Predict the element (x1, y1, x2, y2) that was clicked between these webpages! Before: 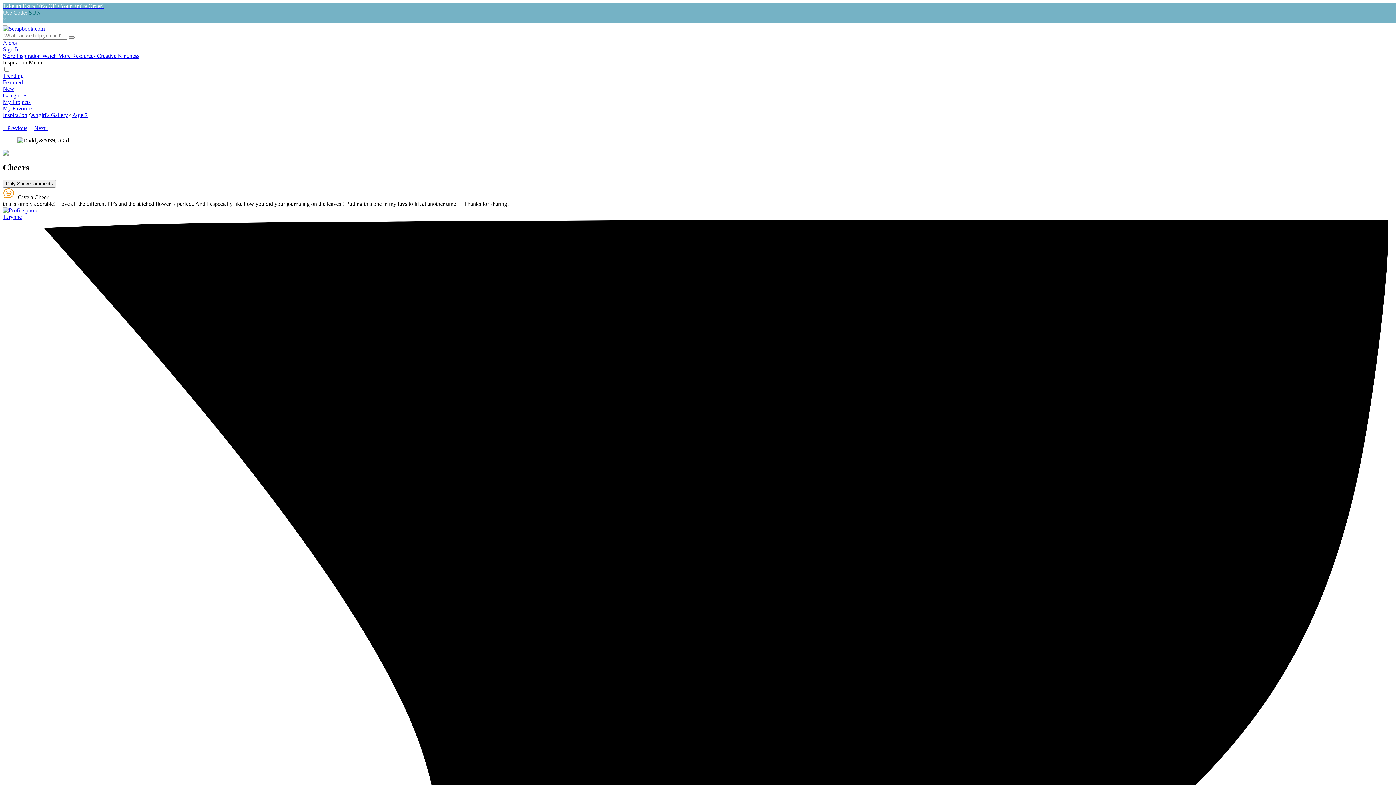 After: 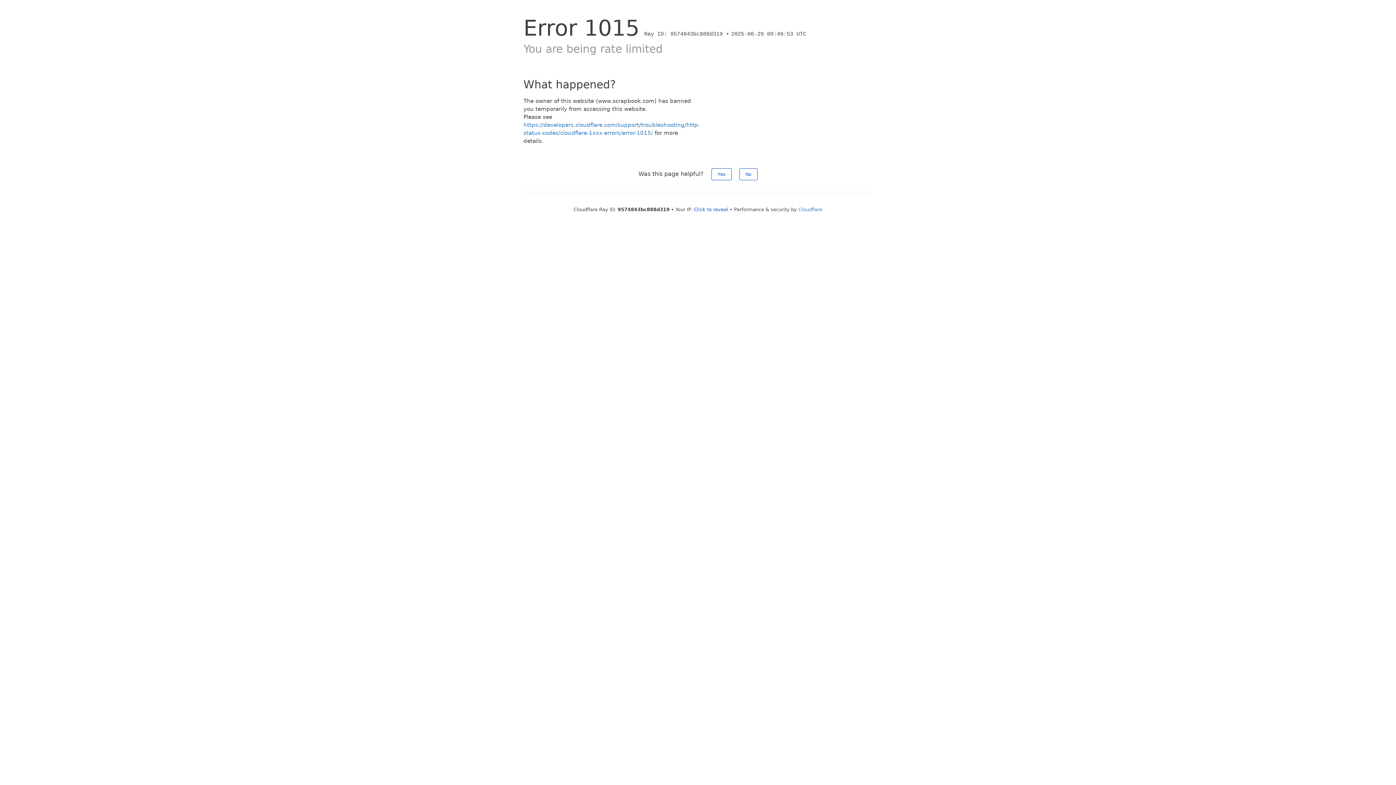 Action: bbox: (2, 207, 38, 213)